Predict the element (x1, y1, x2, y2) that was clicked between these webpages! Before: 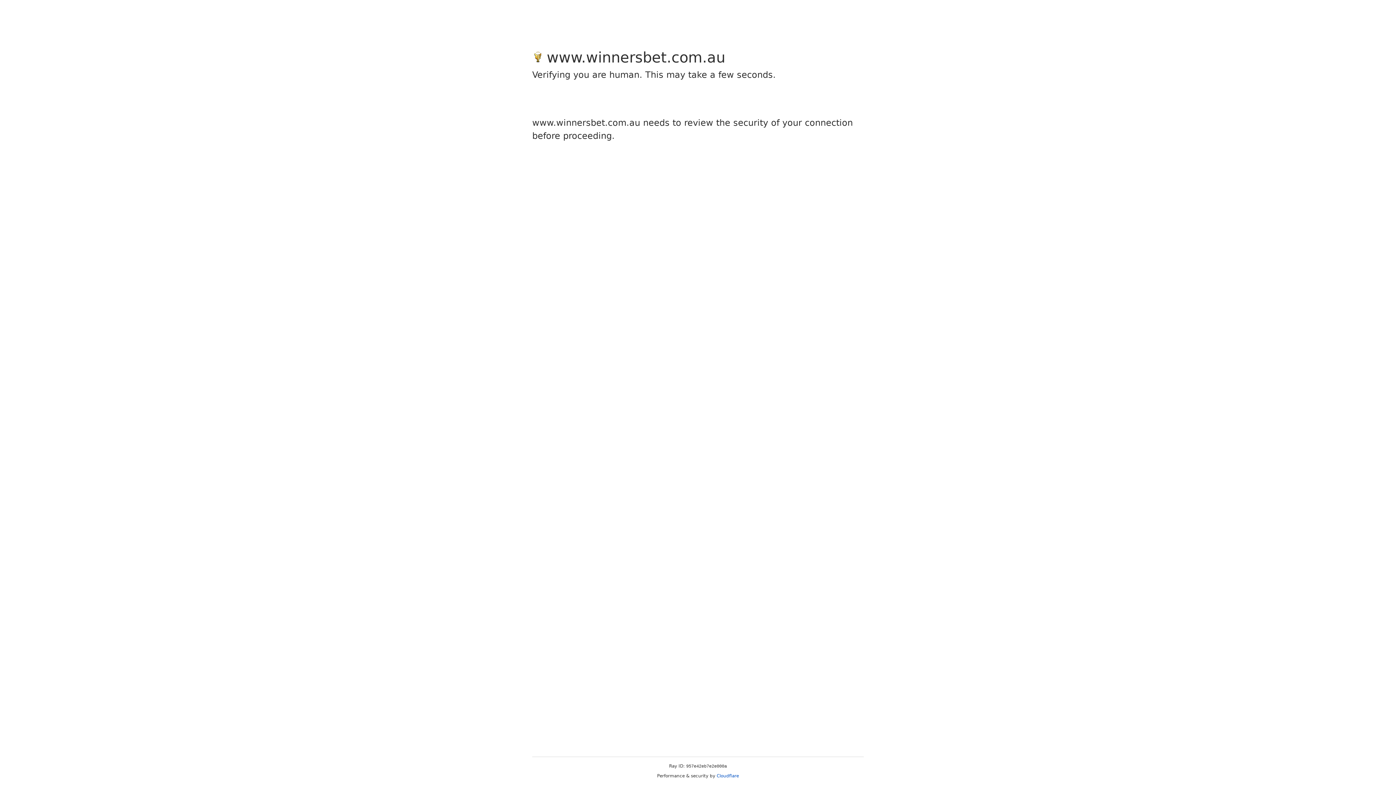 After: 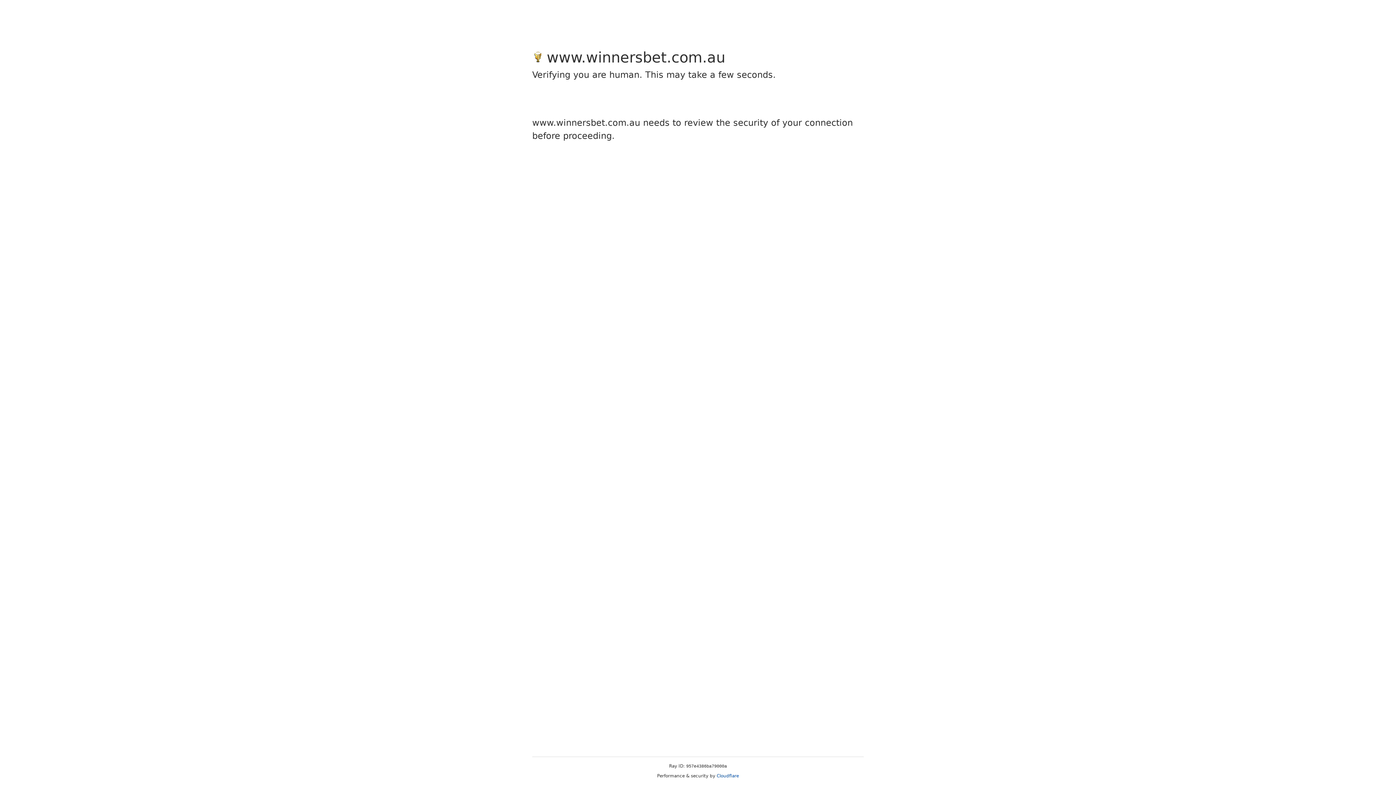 Action: label: Cloudflare bbox: (716, 773, 739, 778)